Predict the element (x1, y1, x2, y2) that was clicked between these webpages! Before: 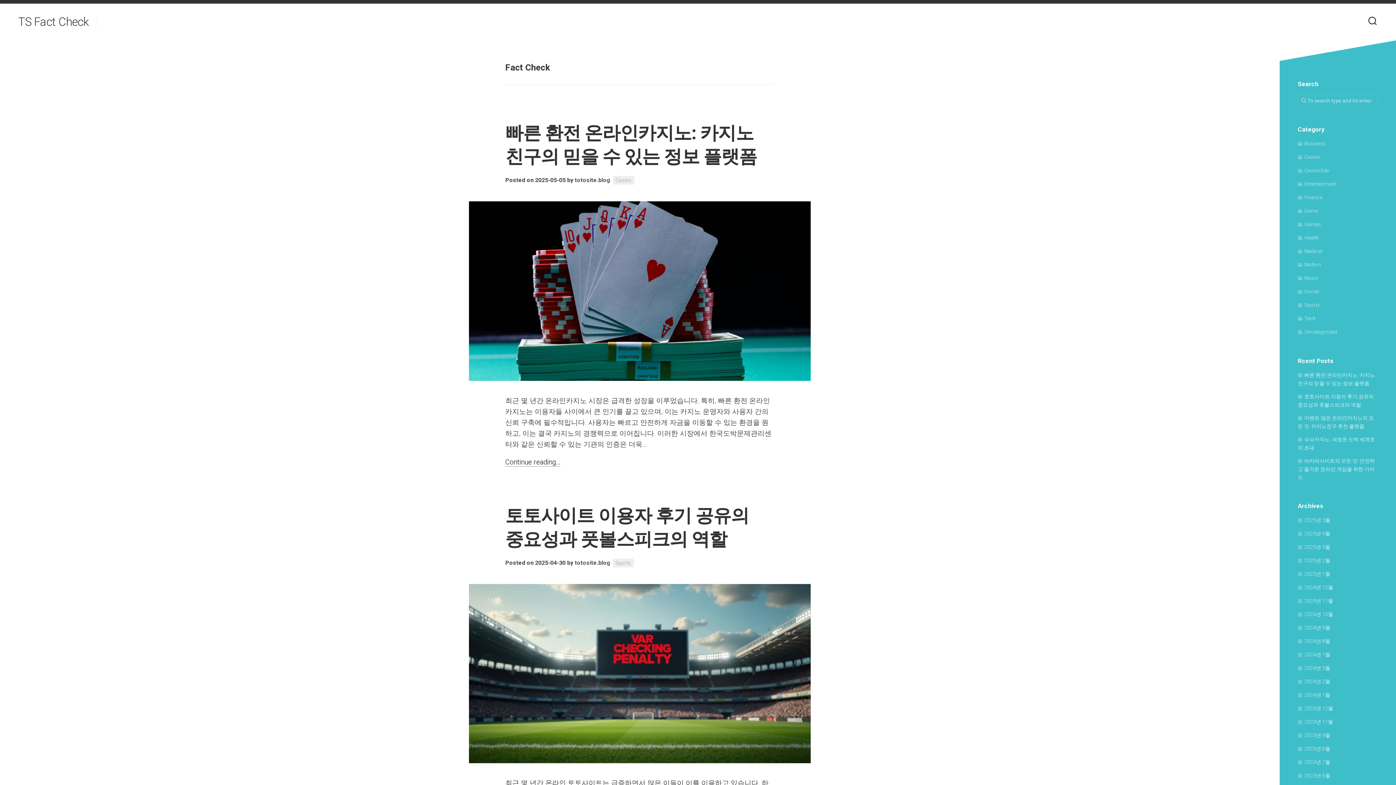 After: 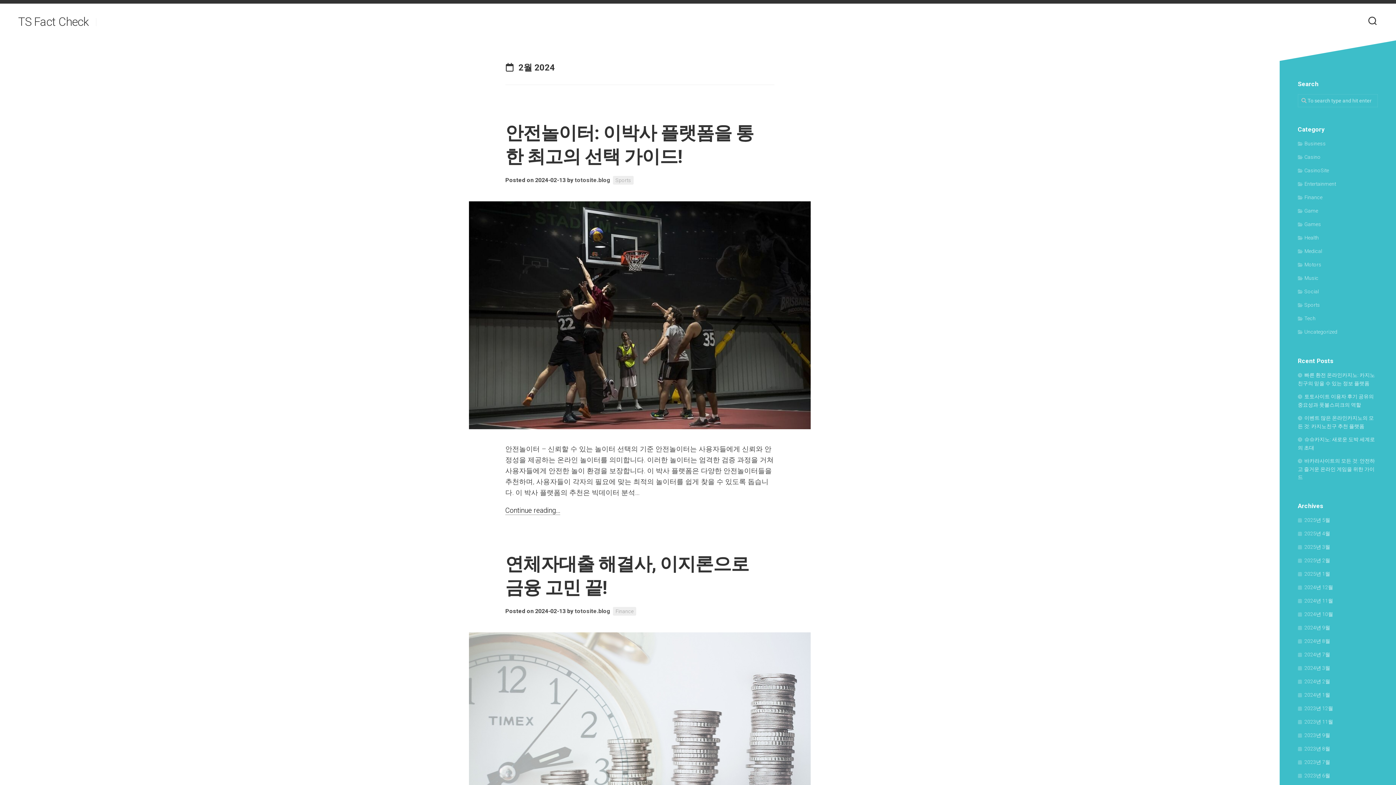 Action: bbox: (1298, 678, 1330, 684) label: 2024년 2월